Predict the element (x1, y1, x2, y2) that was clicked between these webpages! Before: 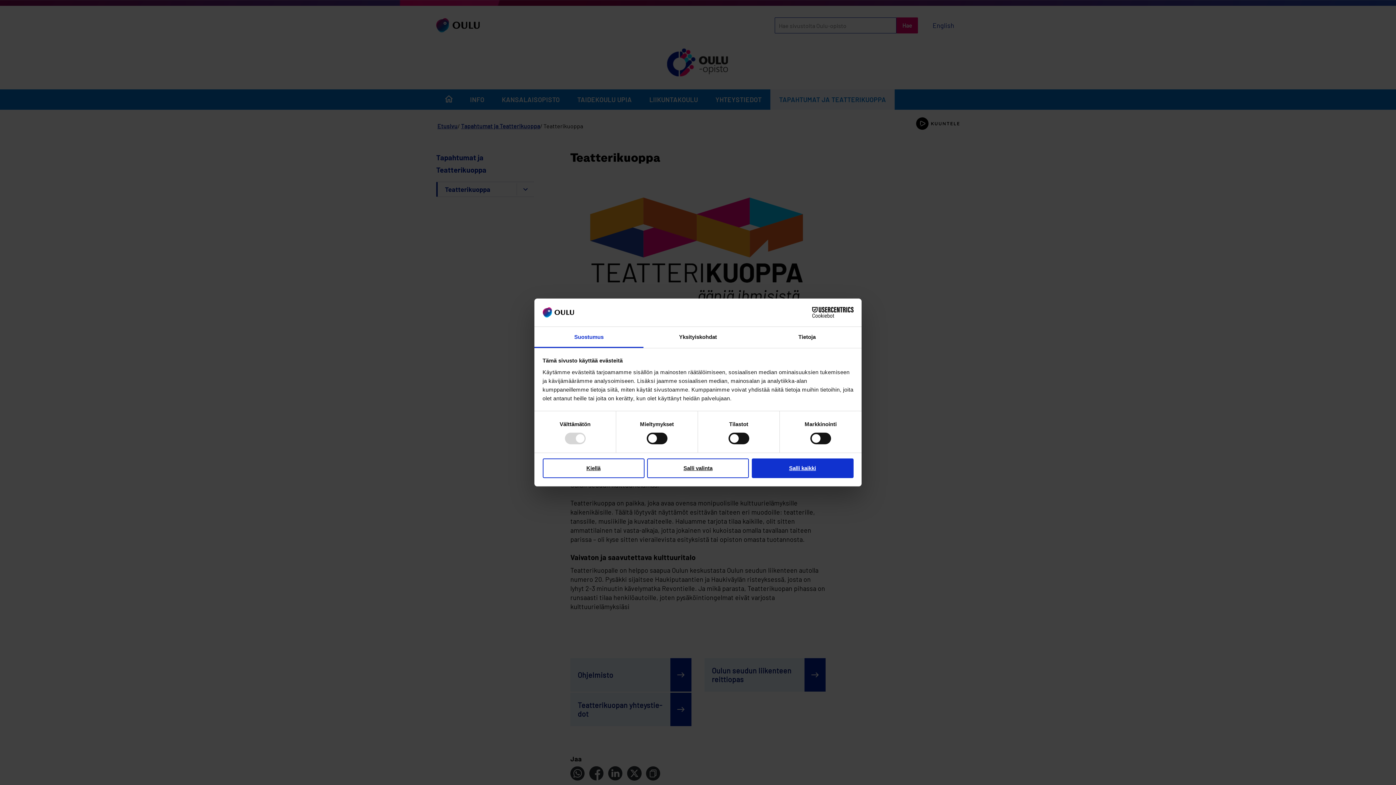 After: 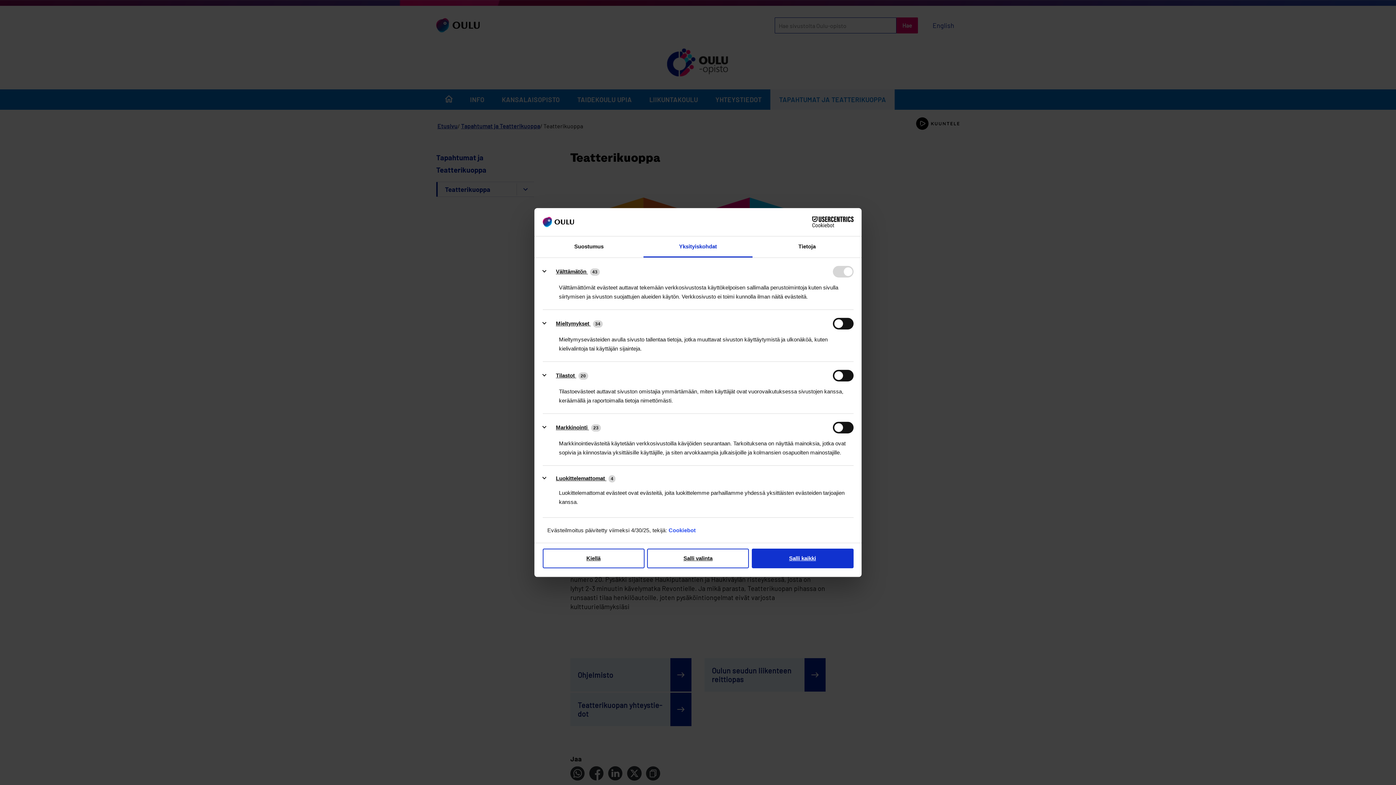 Action: label: Yksityiskohdat bbox: (643, 327, 752, 348)